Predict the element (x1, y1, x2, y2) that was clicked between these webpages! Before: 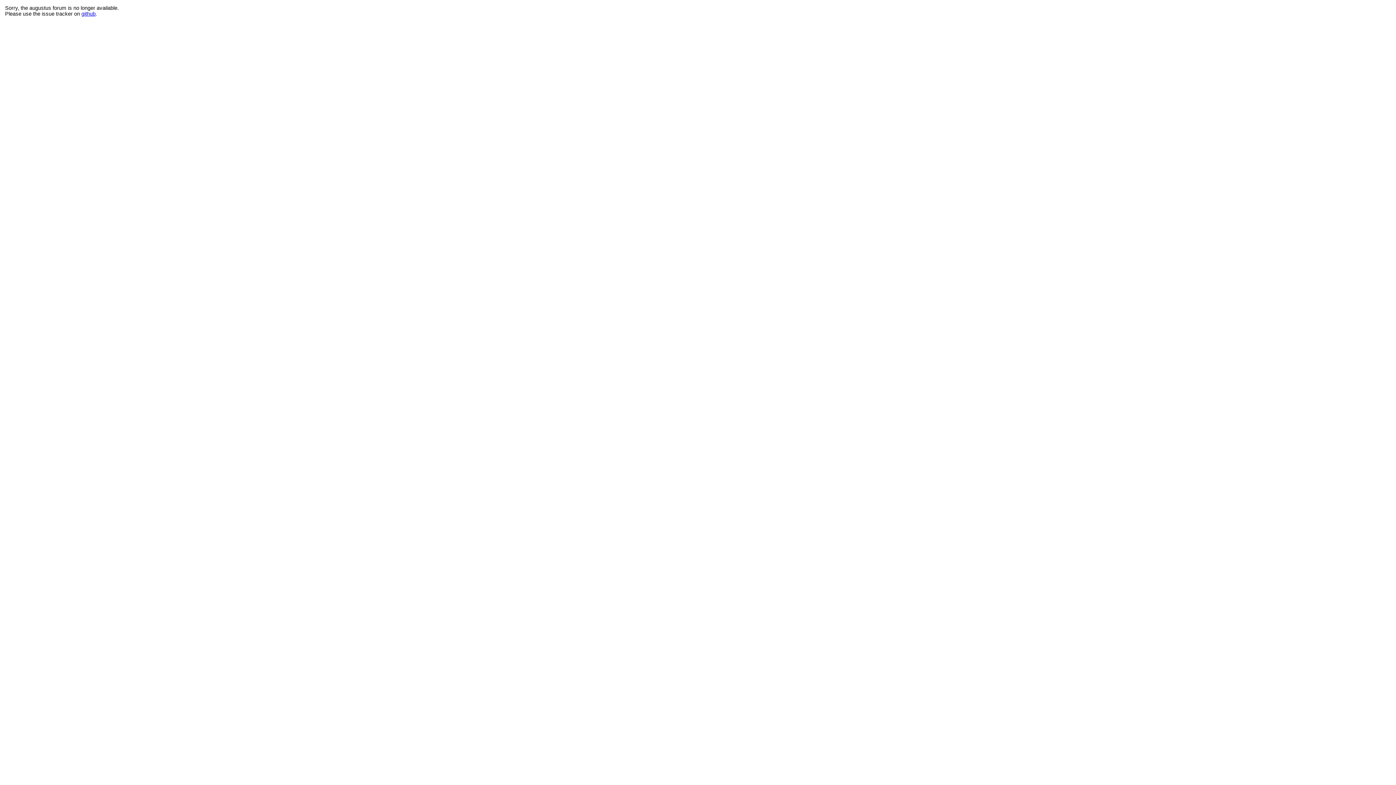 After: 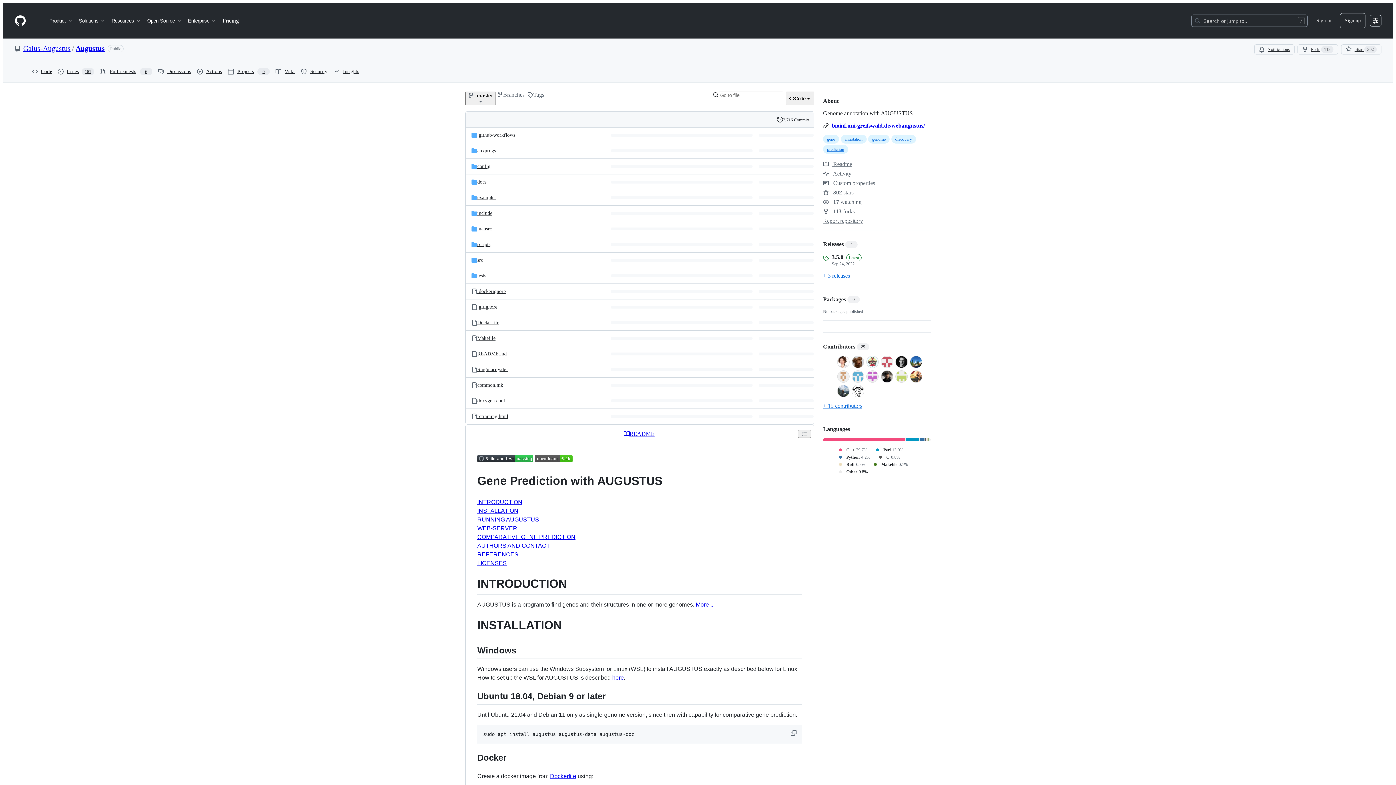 Action: bbox: (81, 10, 95, 16) label: github